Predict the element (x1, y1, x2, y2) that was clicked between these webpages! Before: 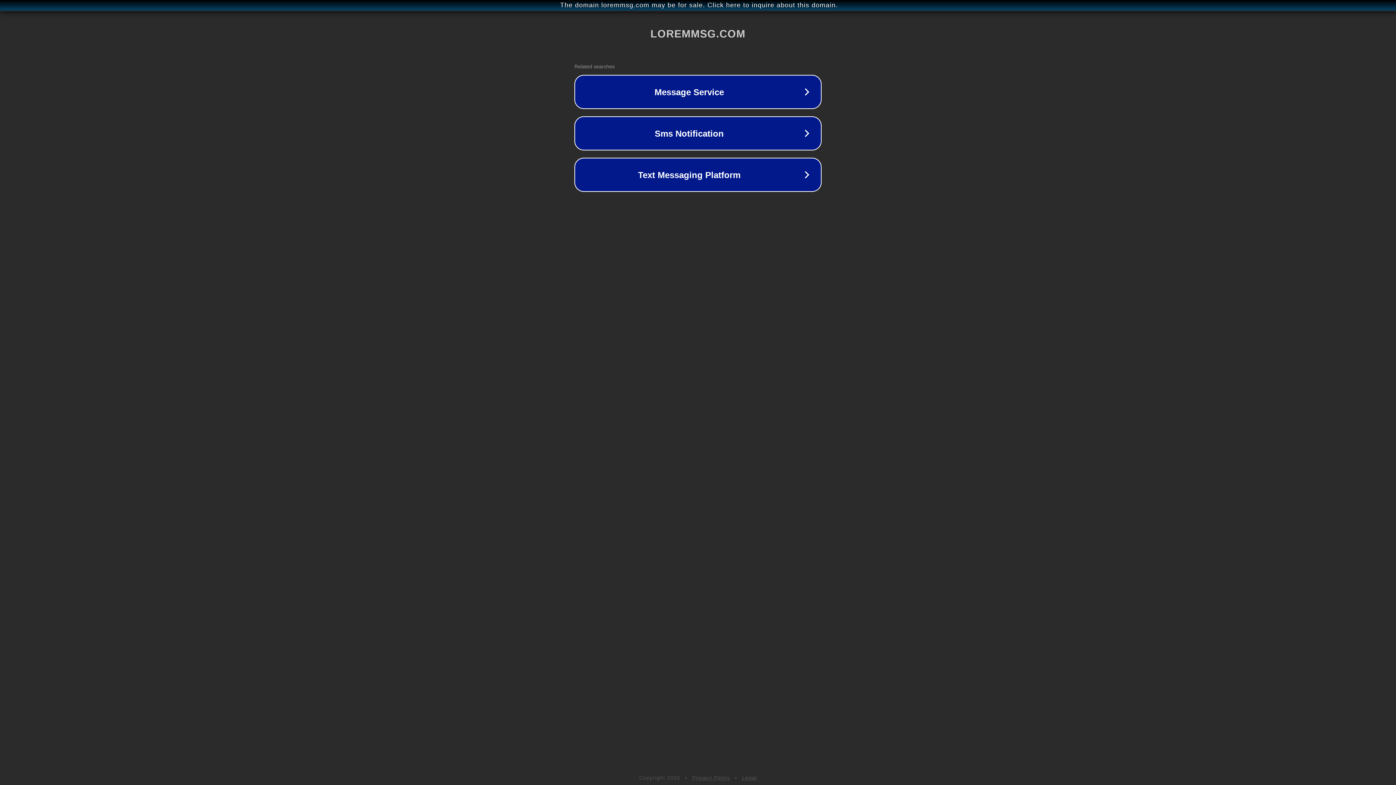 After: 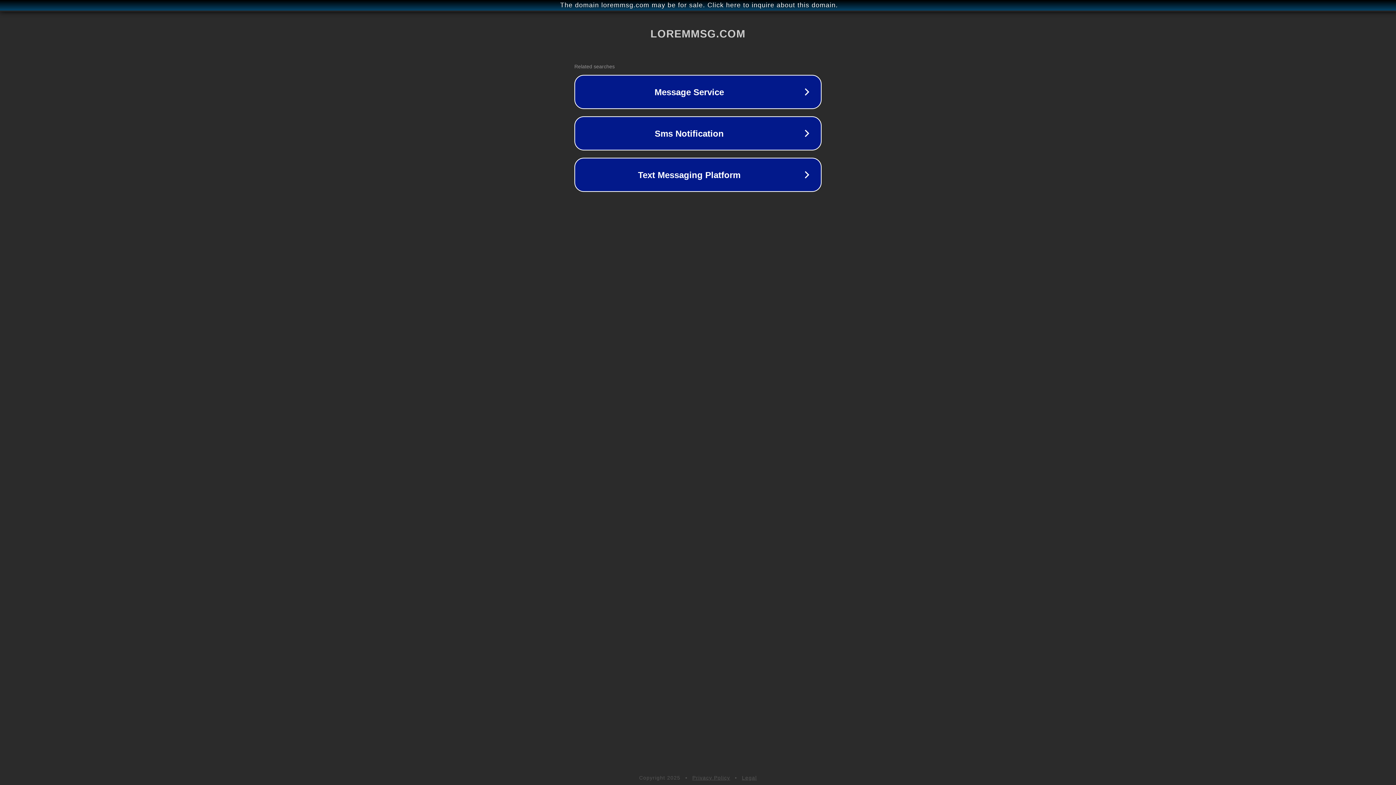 Action: bbox: (692, 775, 730, 781) label: Privacy Policy